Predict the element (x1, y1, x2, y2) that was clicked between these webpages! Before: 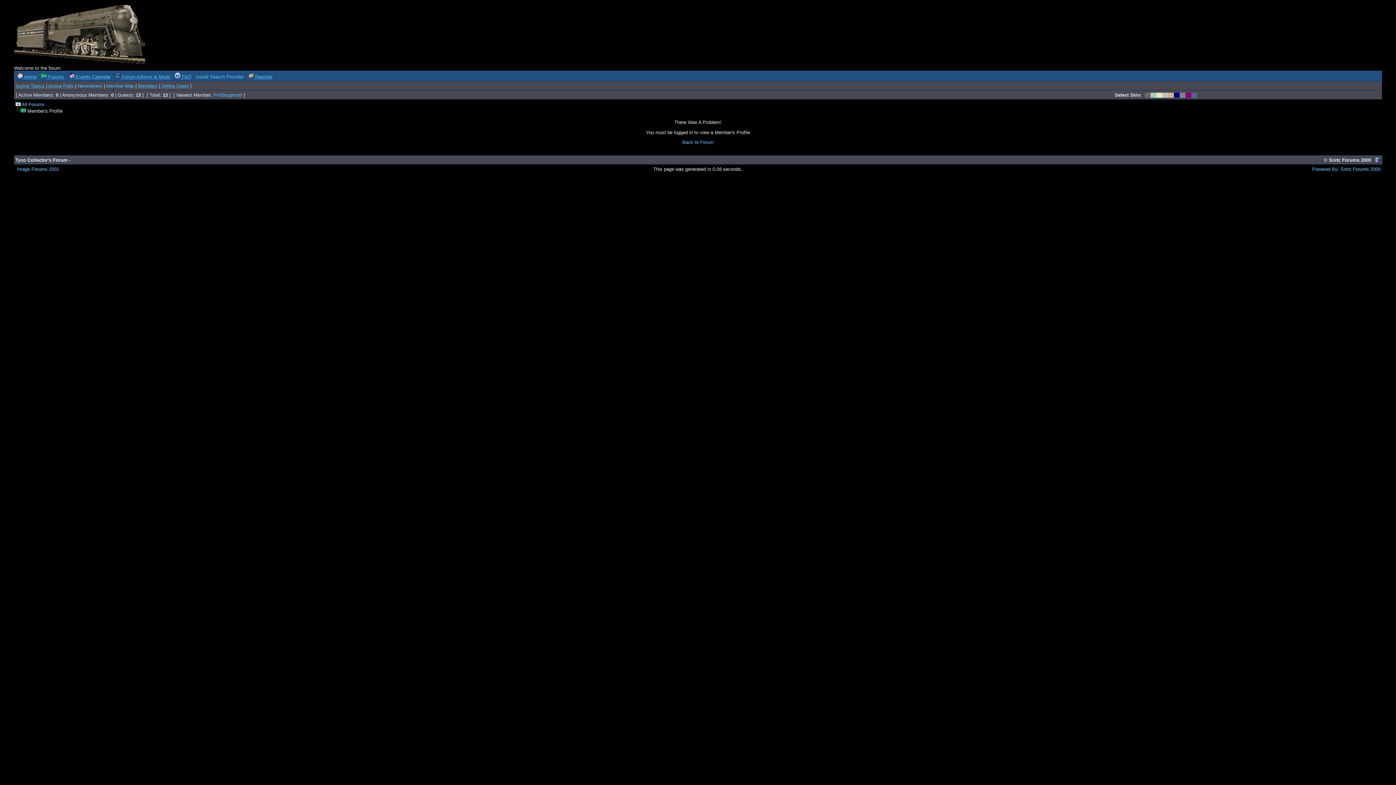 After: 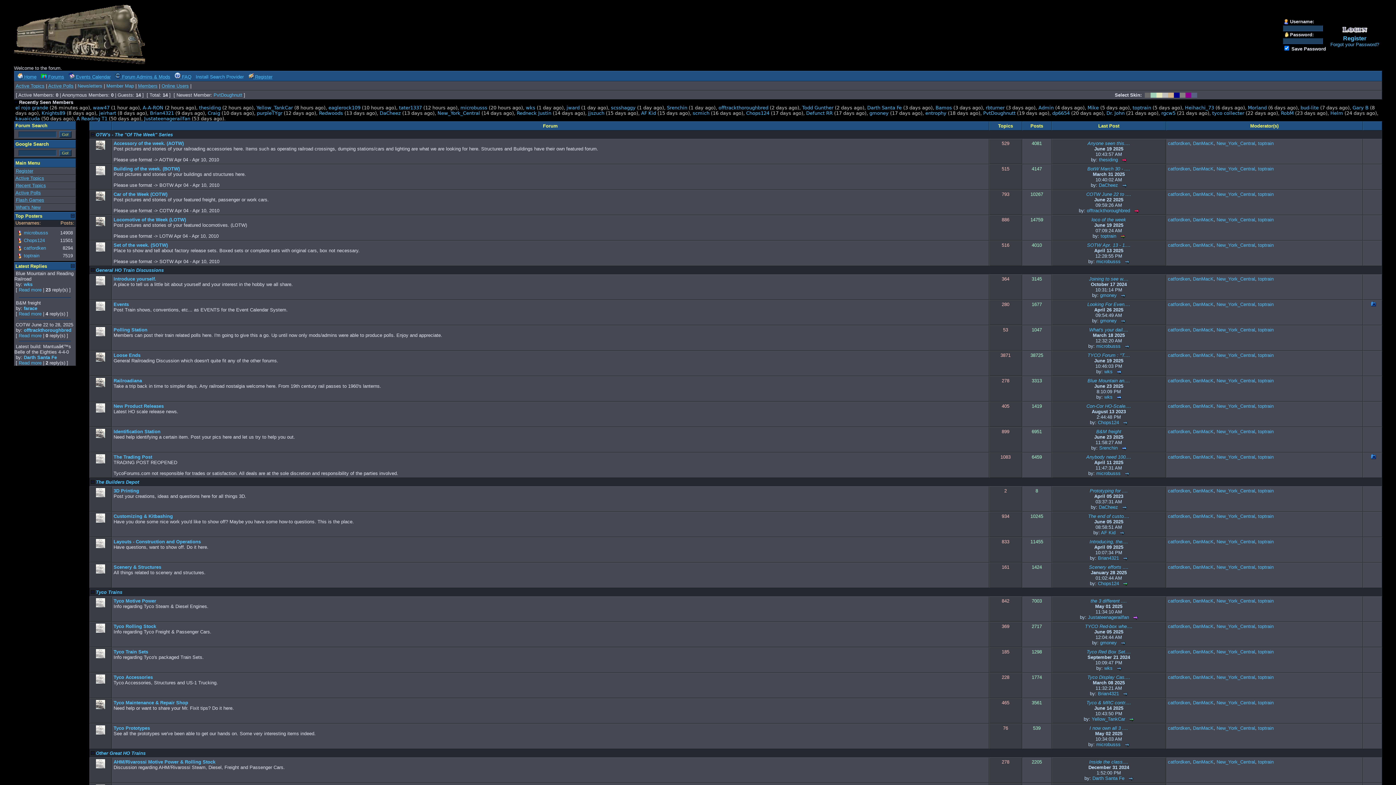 Action: label:  Forums bbox: (40, 74, 64, 79)